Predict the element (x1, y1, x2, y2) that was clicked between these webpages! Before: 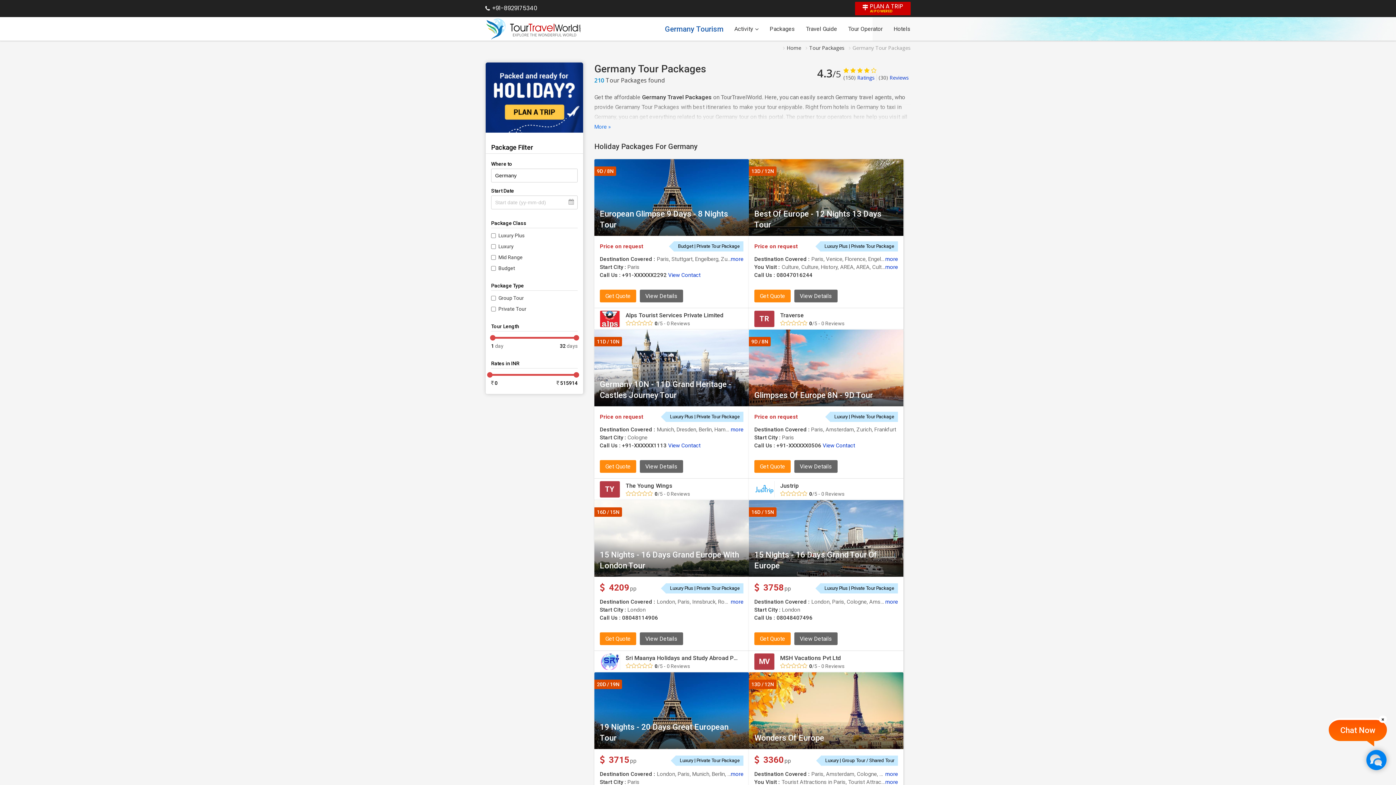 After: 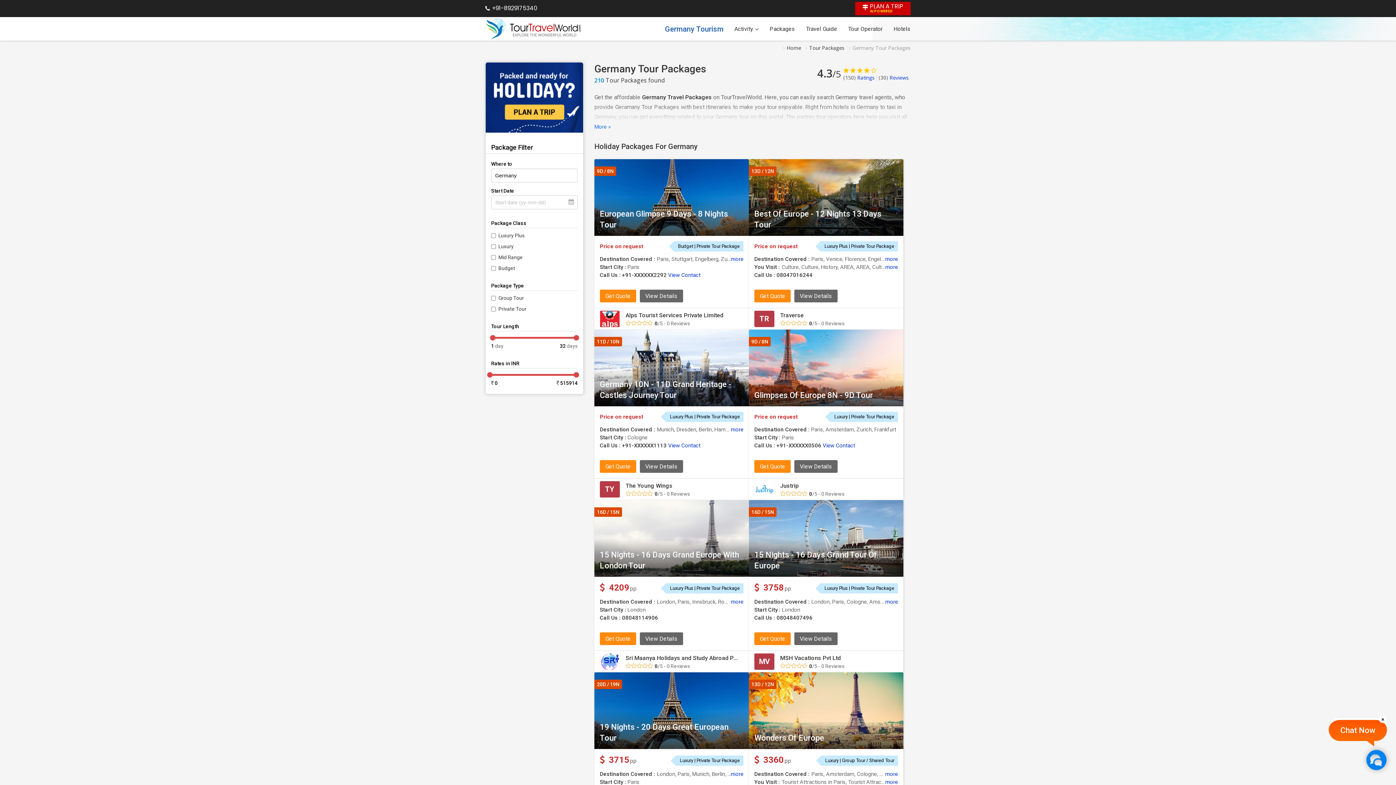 Action: bbox: (769, 17, 795, 40) label: Packages